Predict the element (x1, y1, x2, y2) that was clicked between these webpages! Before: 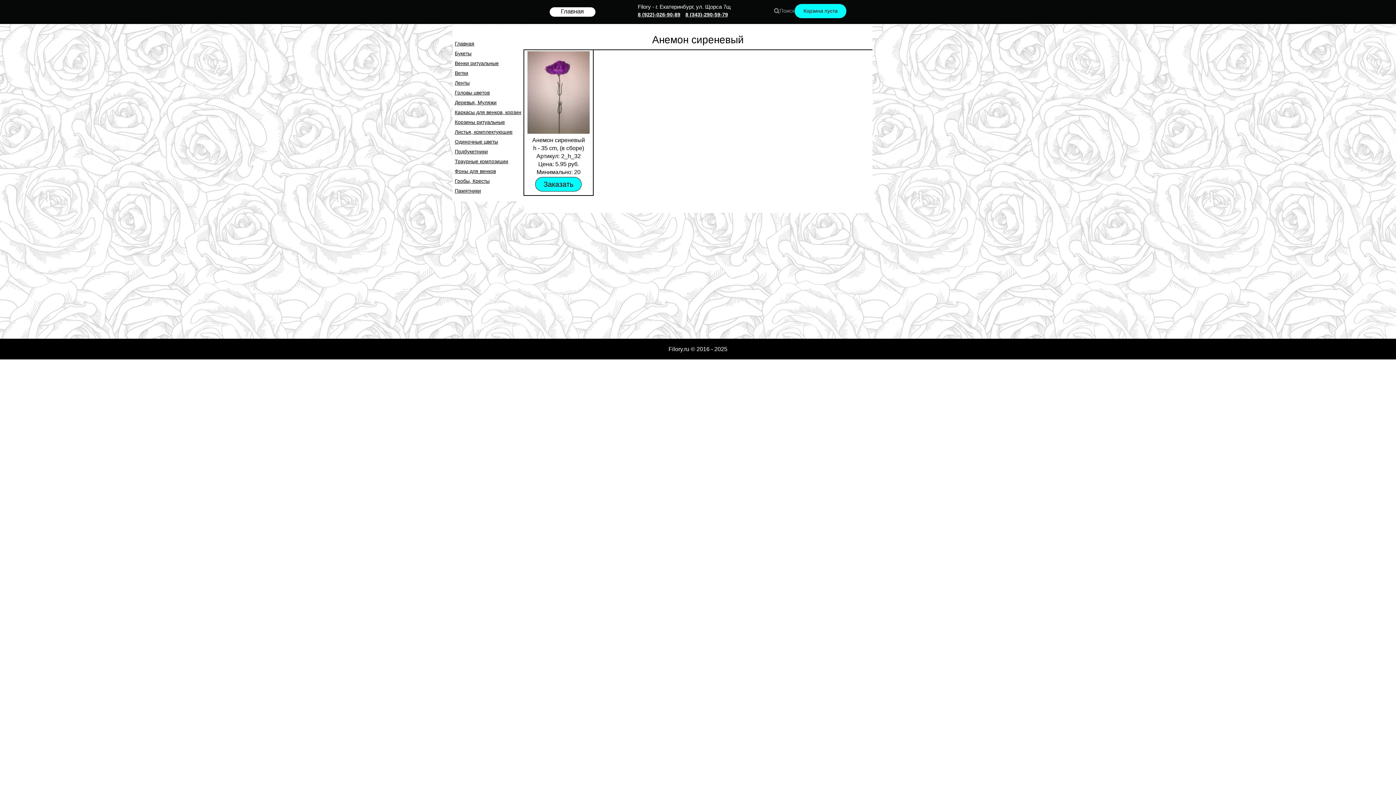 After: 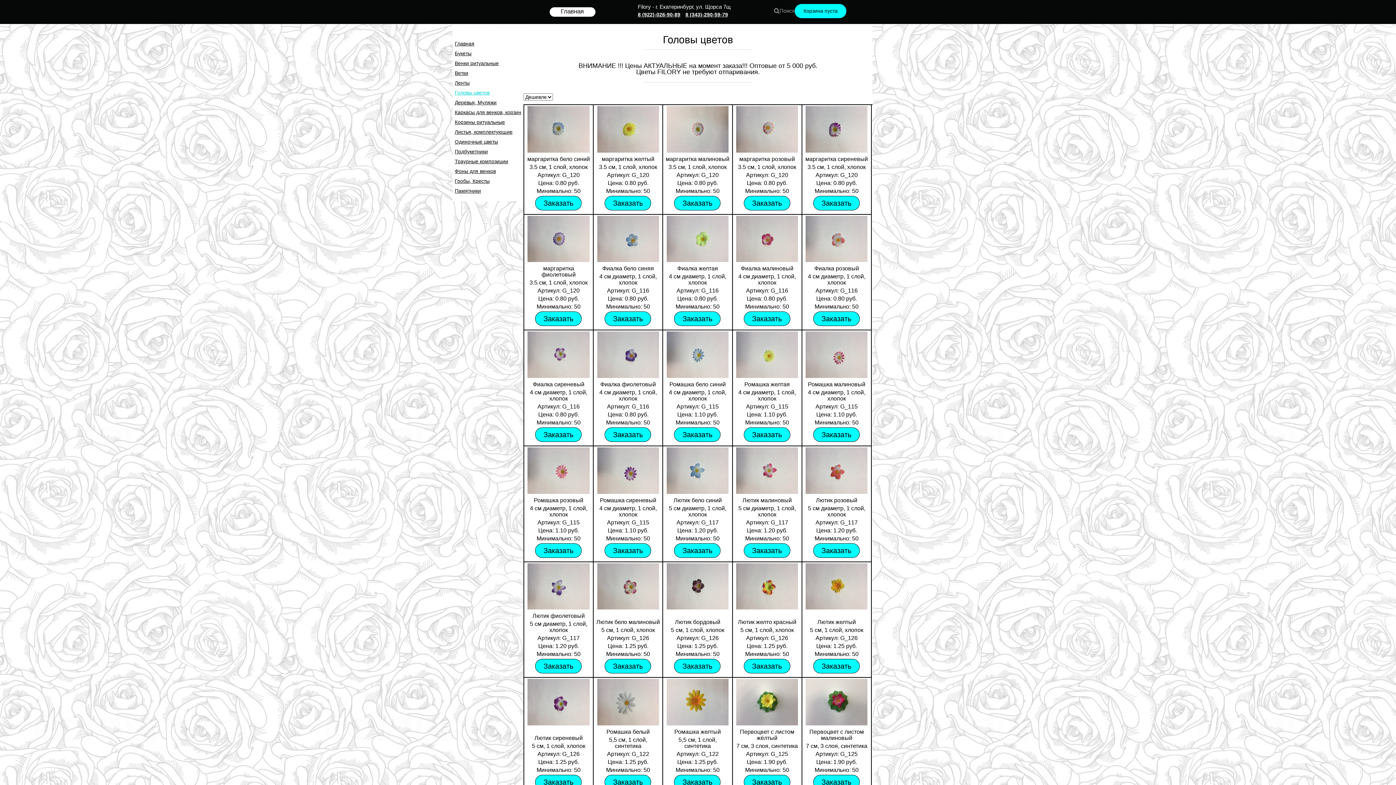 Action: label: Головы цветов bbox: (454, 88, 489, 97)